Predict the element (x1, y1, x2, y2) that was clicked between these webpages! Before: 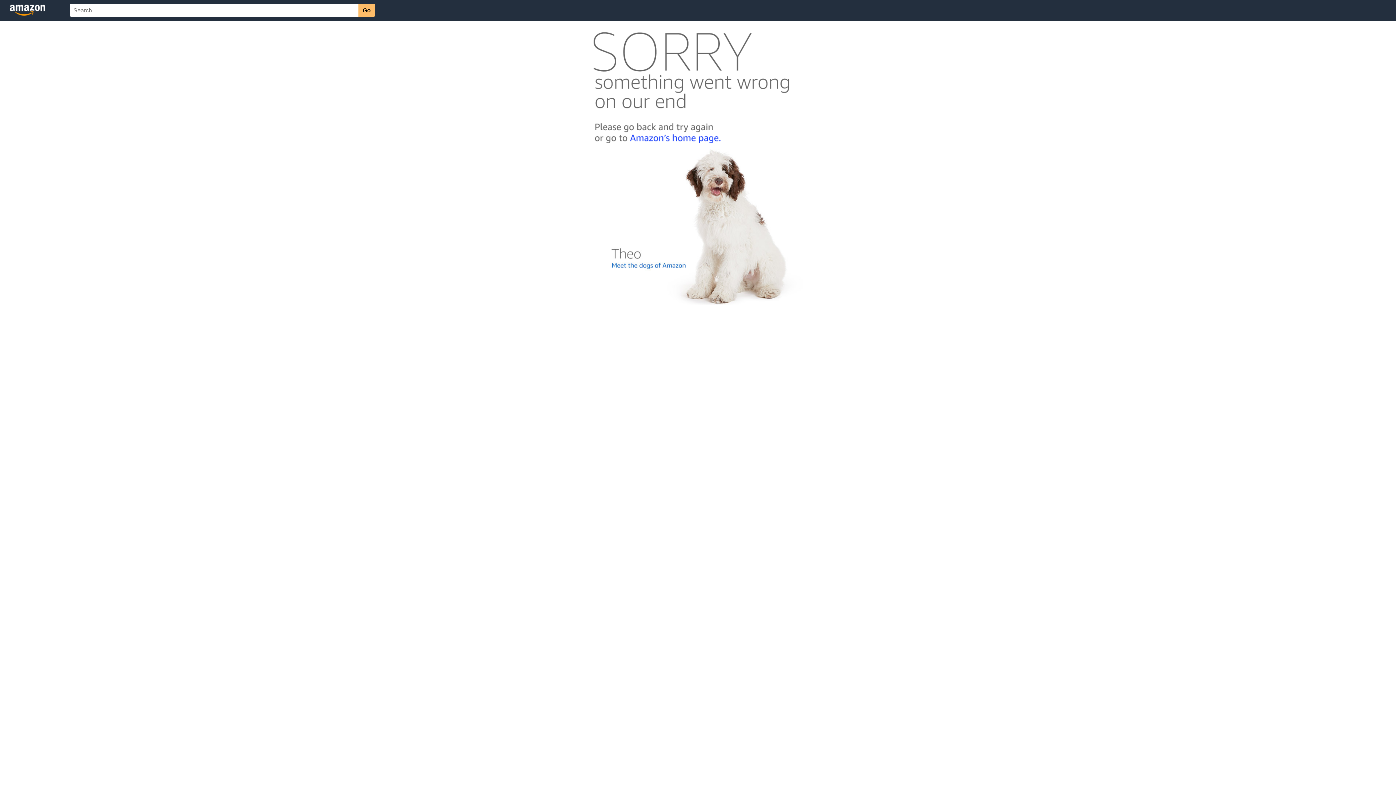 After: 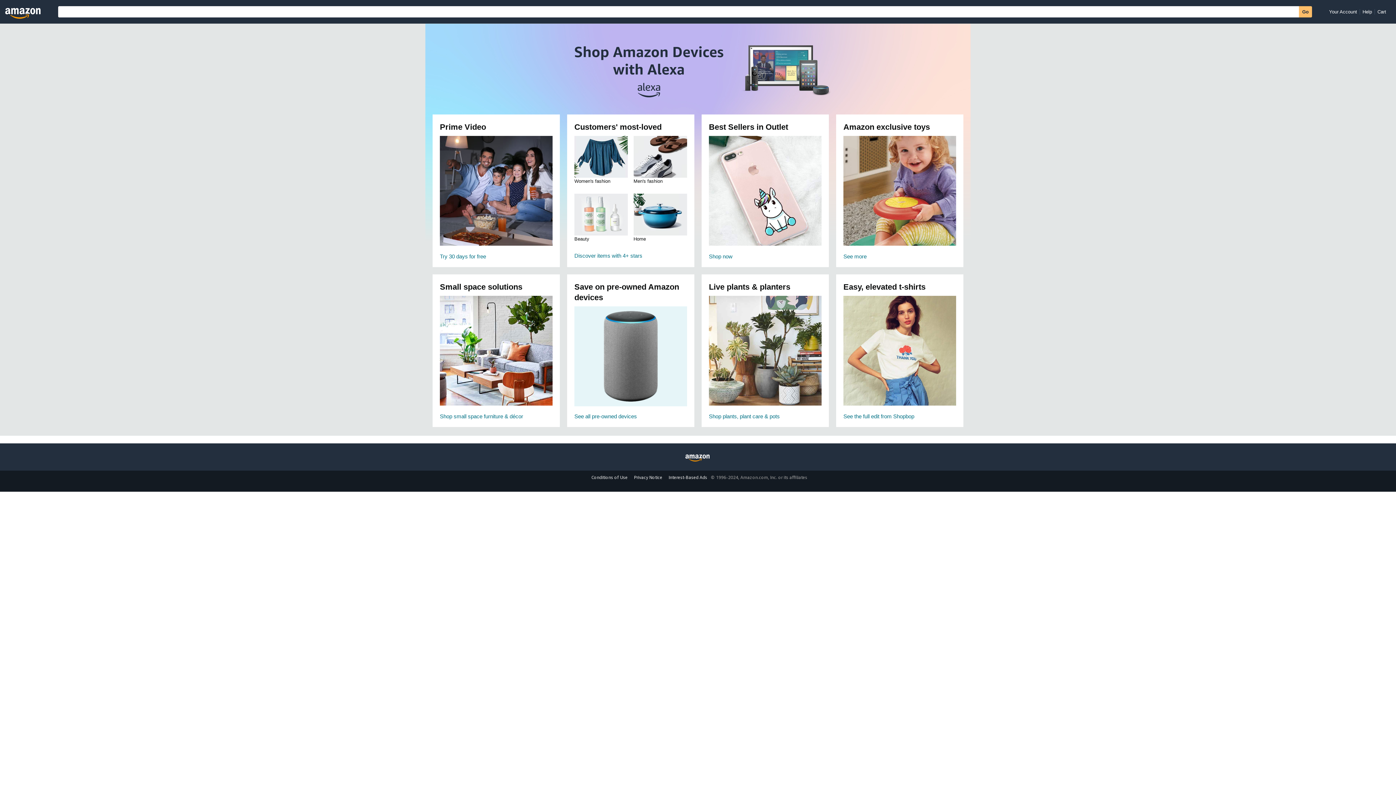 Action: bbox: (592, 142, 803, 148)